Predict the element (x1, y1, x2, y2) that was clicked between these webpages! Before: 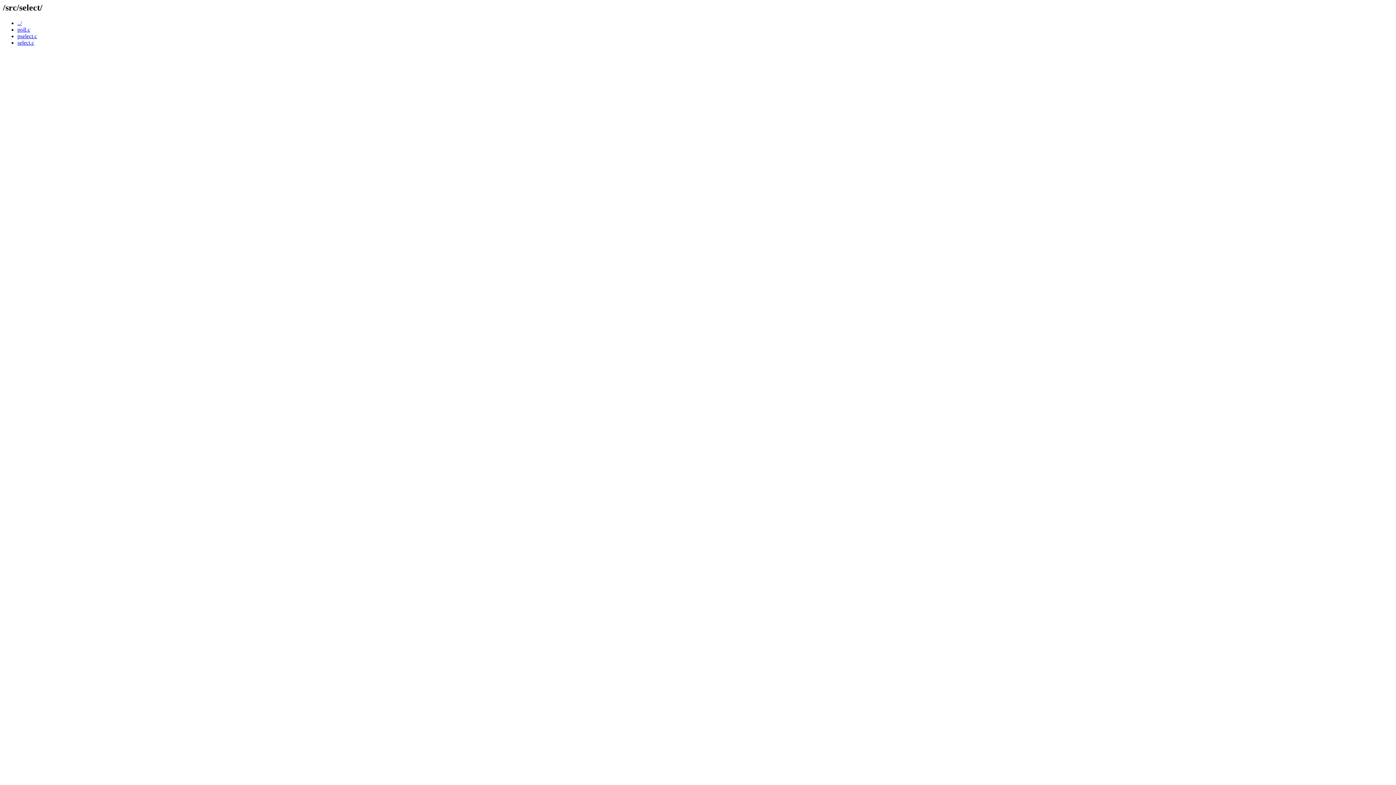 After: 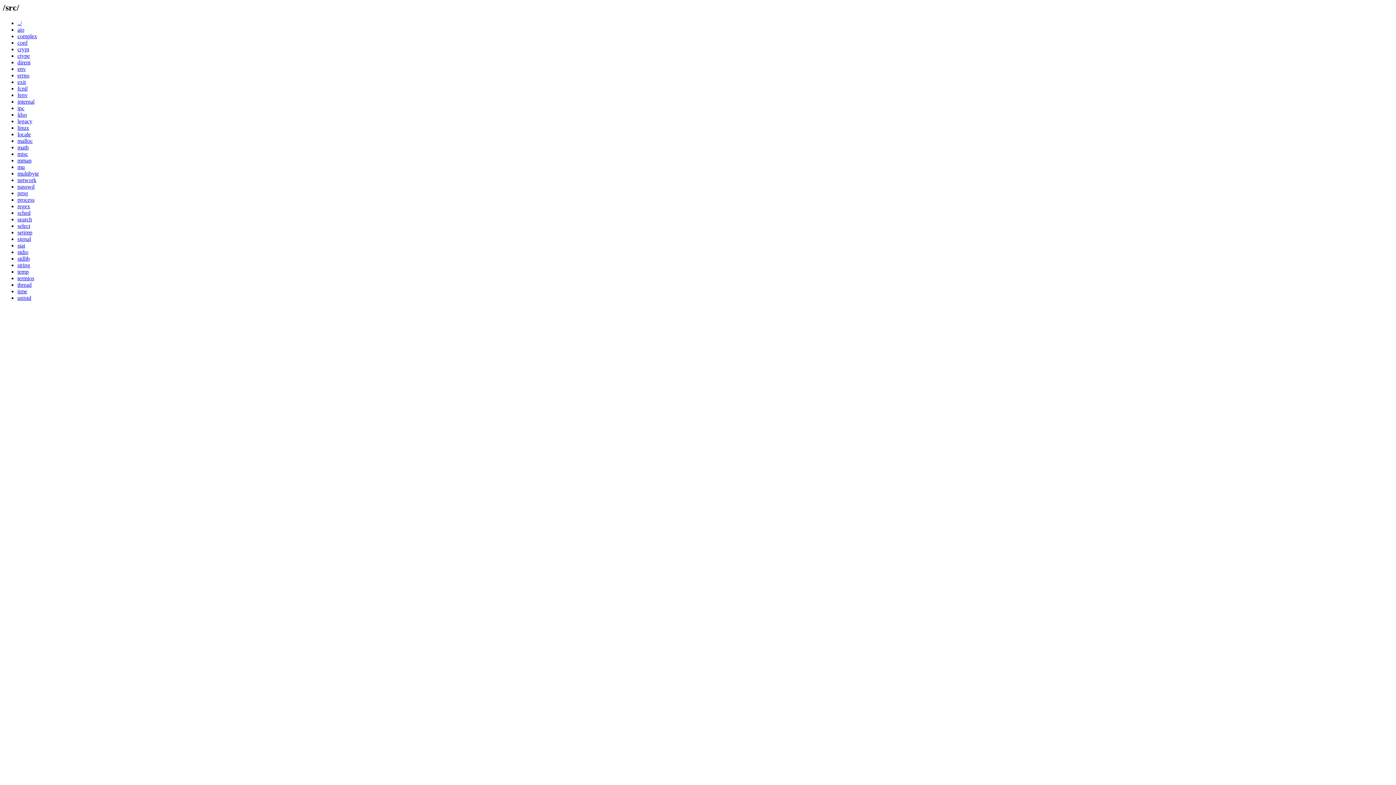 Action: label: ../ bbox: (17, 19, 21, 26)